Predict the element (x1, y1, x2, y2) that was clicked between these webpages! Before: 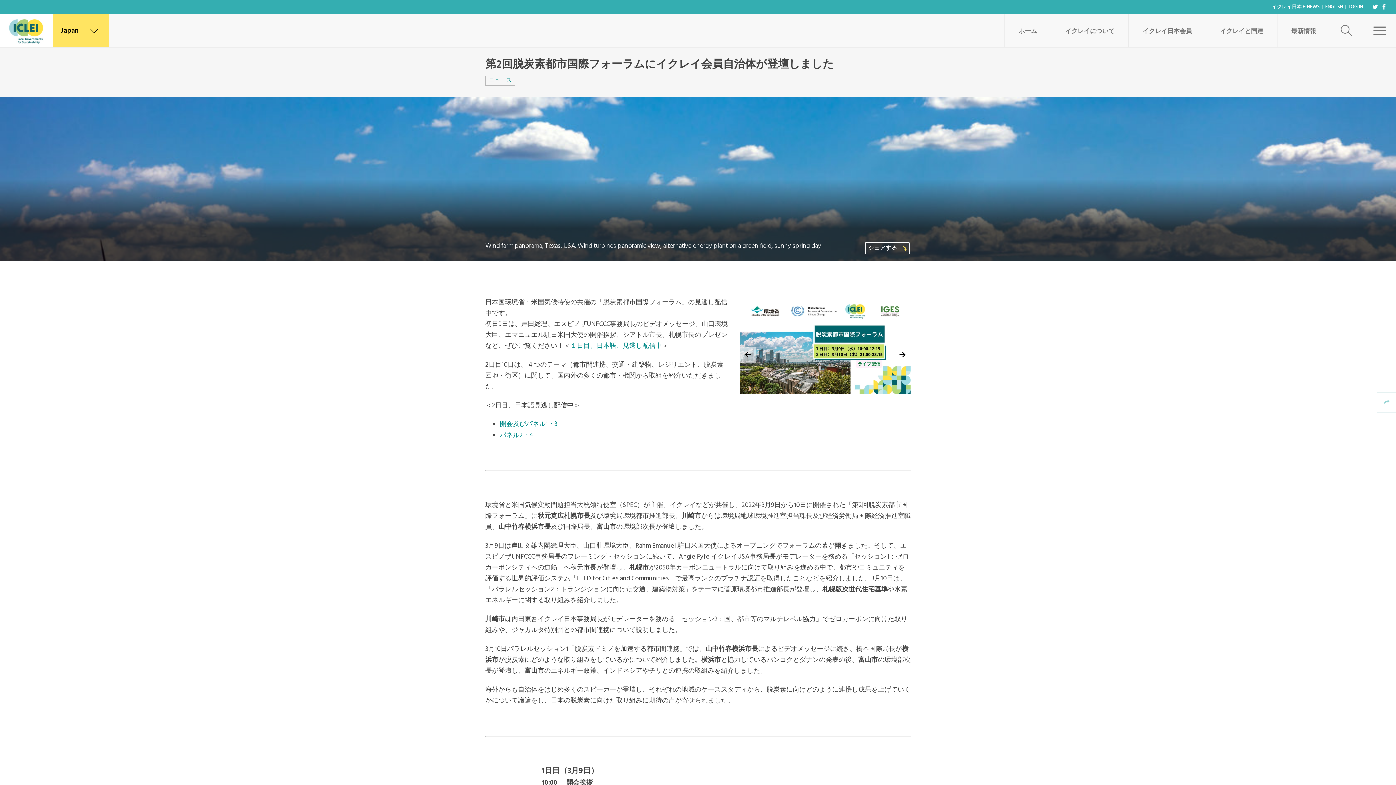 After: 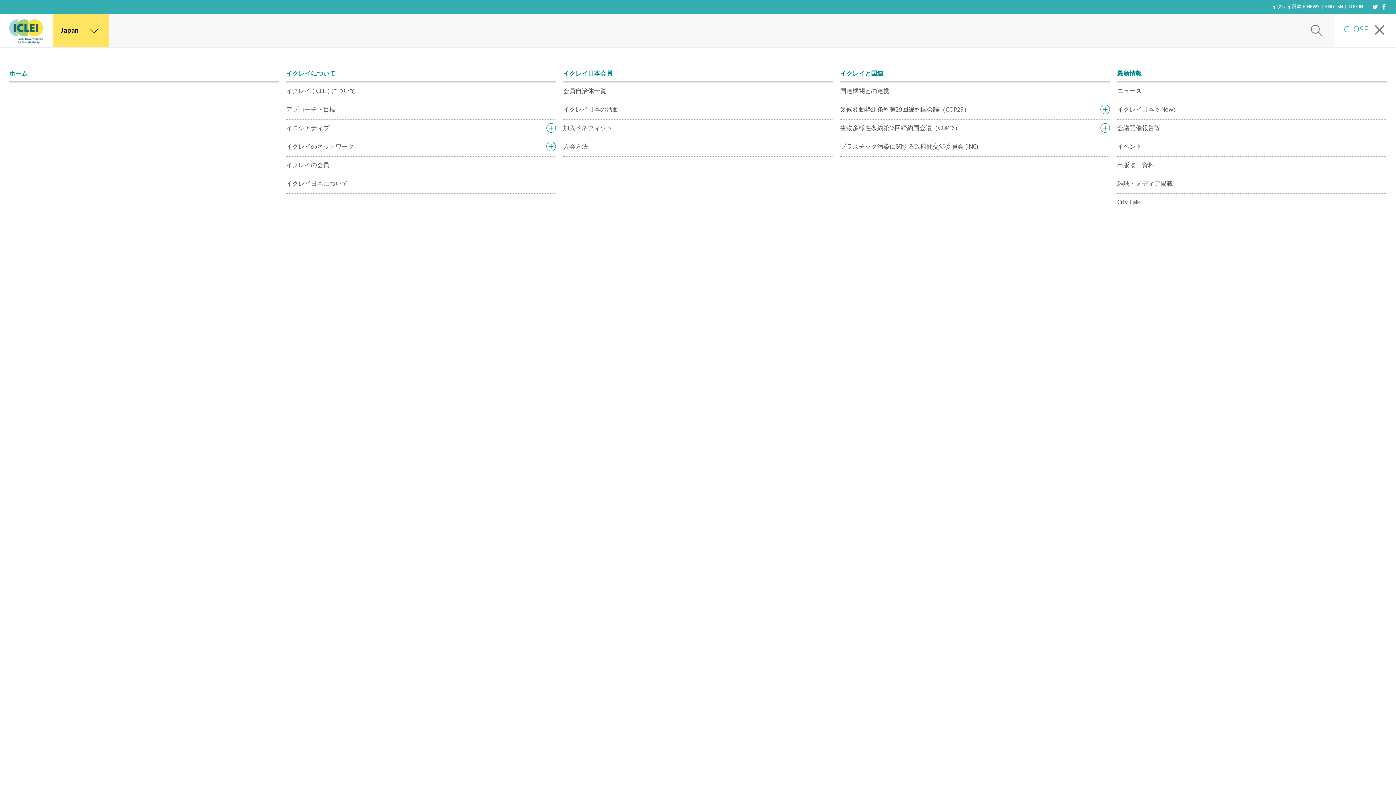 Action: bbox: (1363, 14, 1396, 47) label: CLOSE